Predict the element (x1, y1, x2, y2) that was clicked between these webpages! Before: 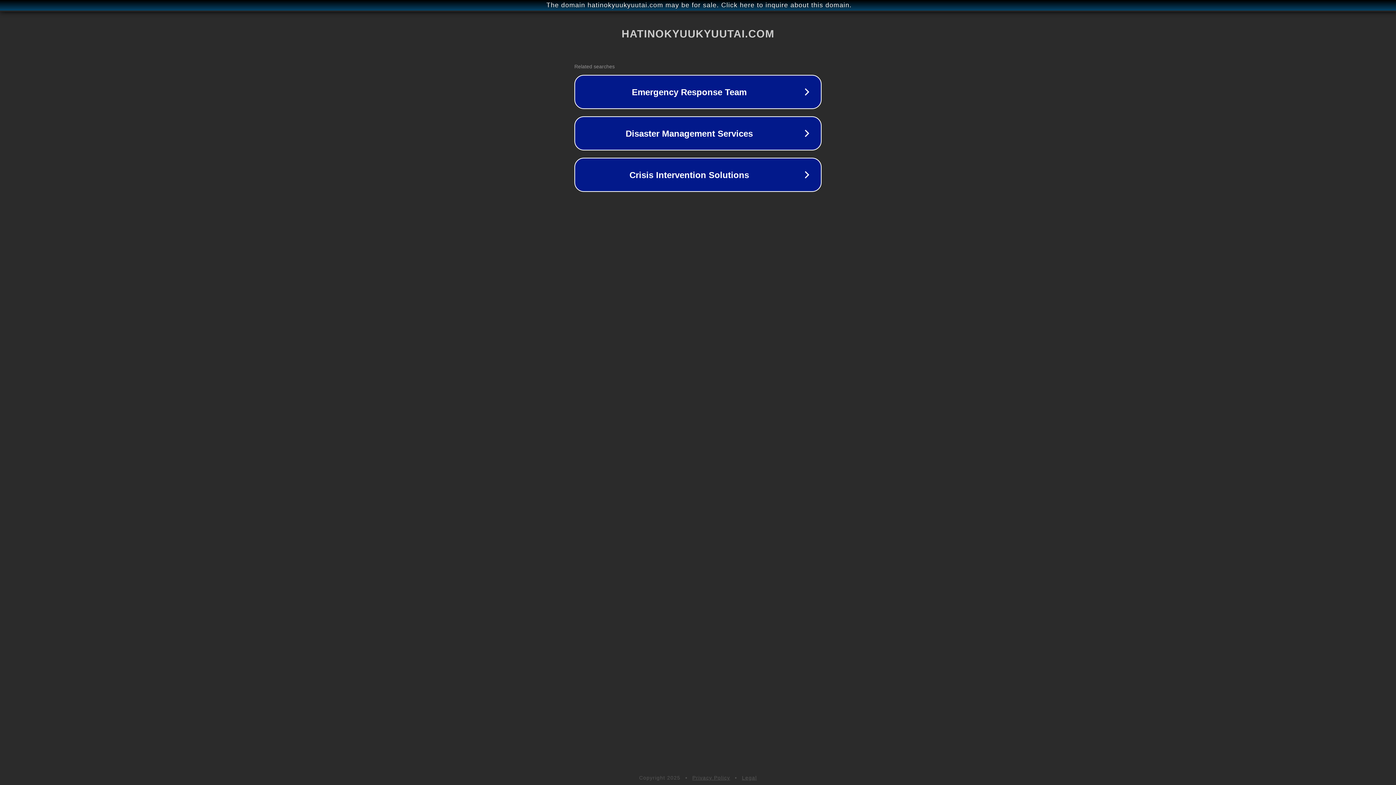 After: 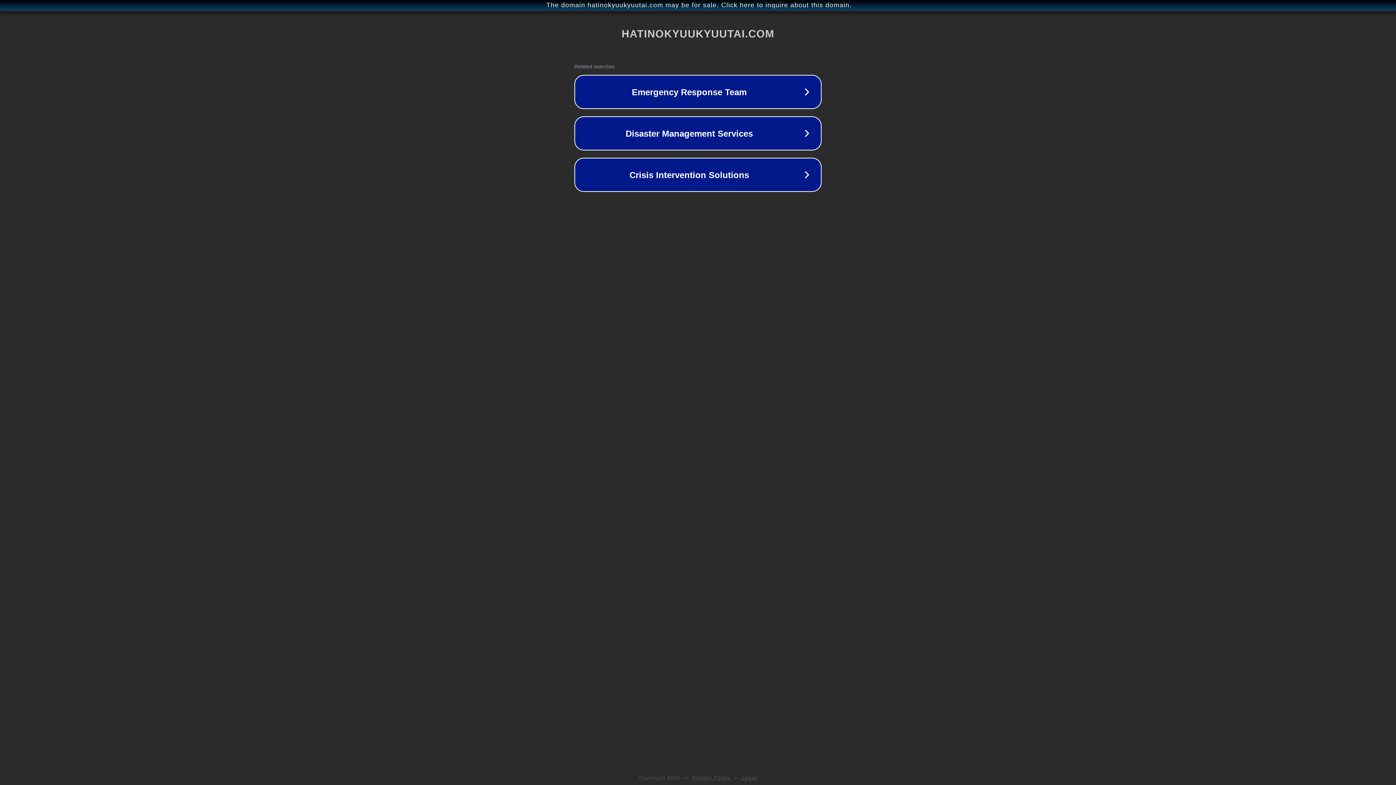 Action: label: Legal bbox: (742, 775, 757, 781)